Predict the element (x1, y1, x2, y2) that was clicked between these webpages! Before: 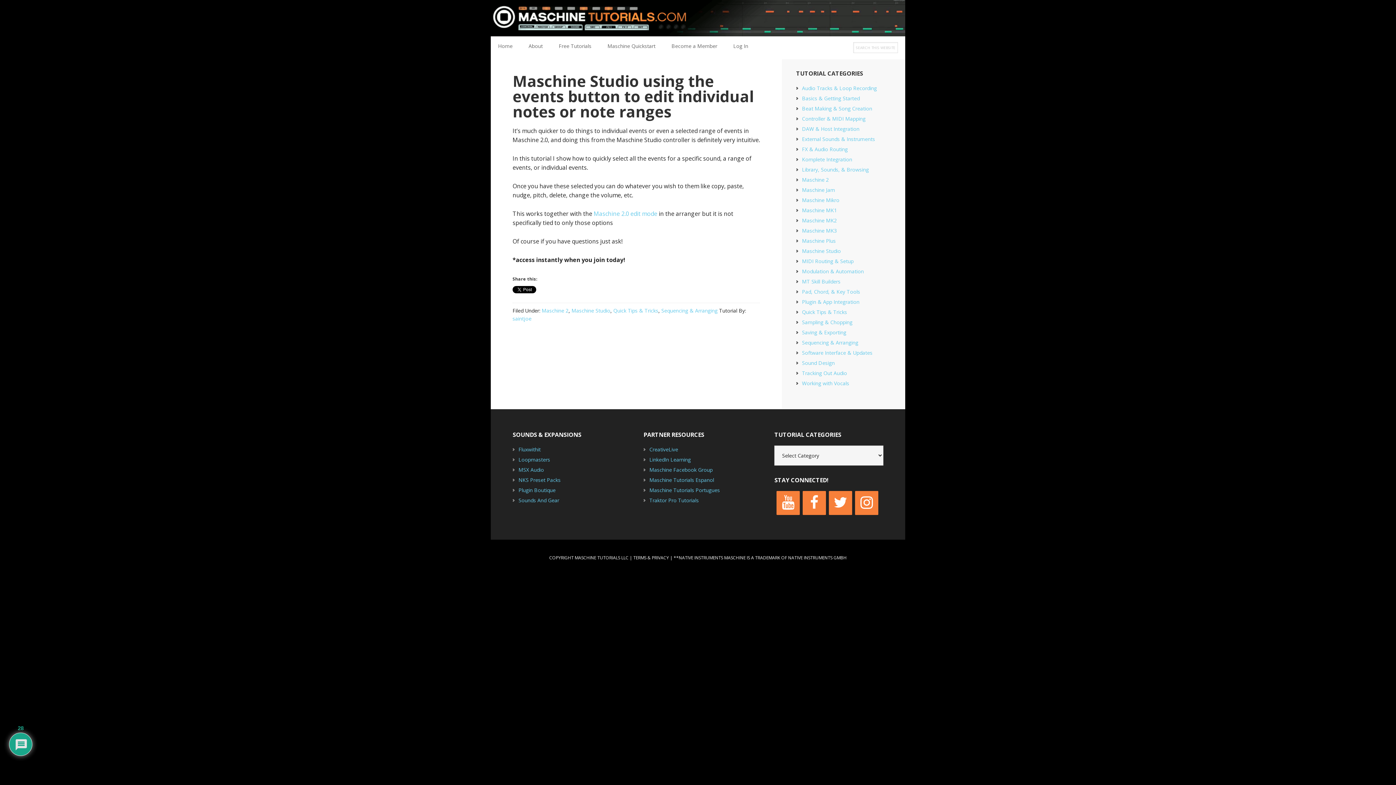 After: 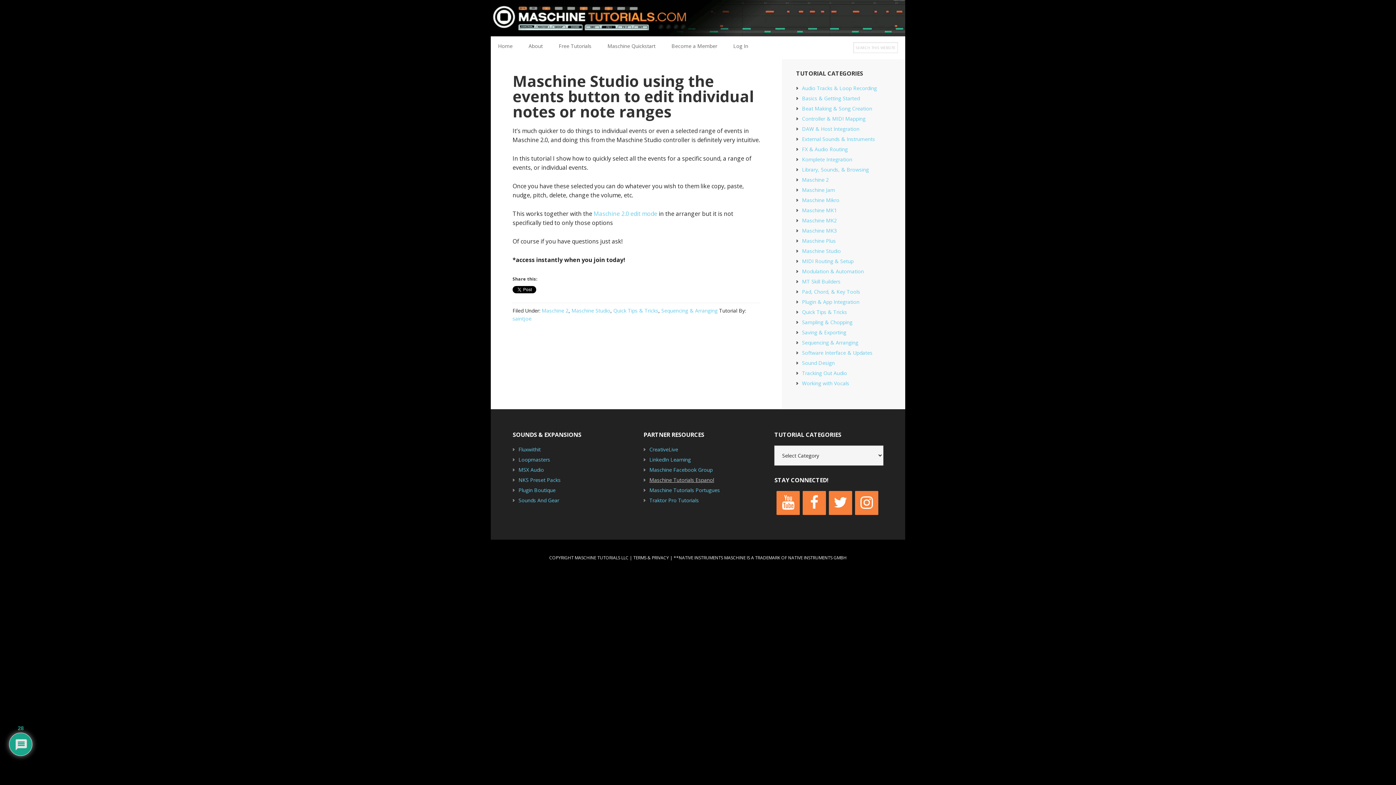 Action: bbox: (649, 476, 714, 483) label: Maschine Tutorials Espanol